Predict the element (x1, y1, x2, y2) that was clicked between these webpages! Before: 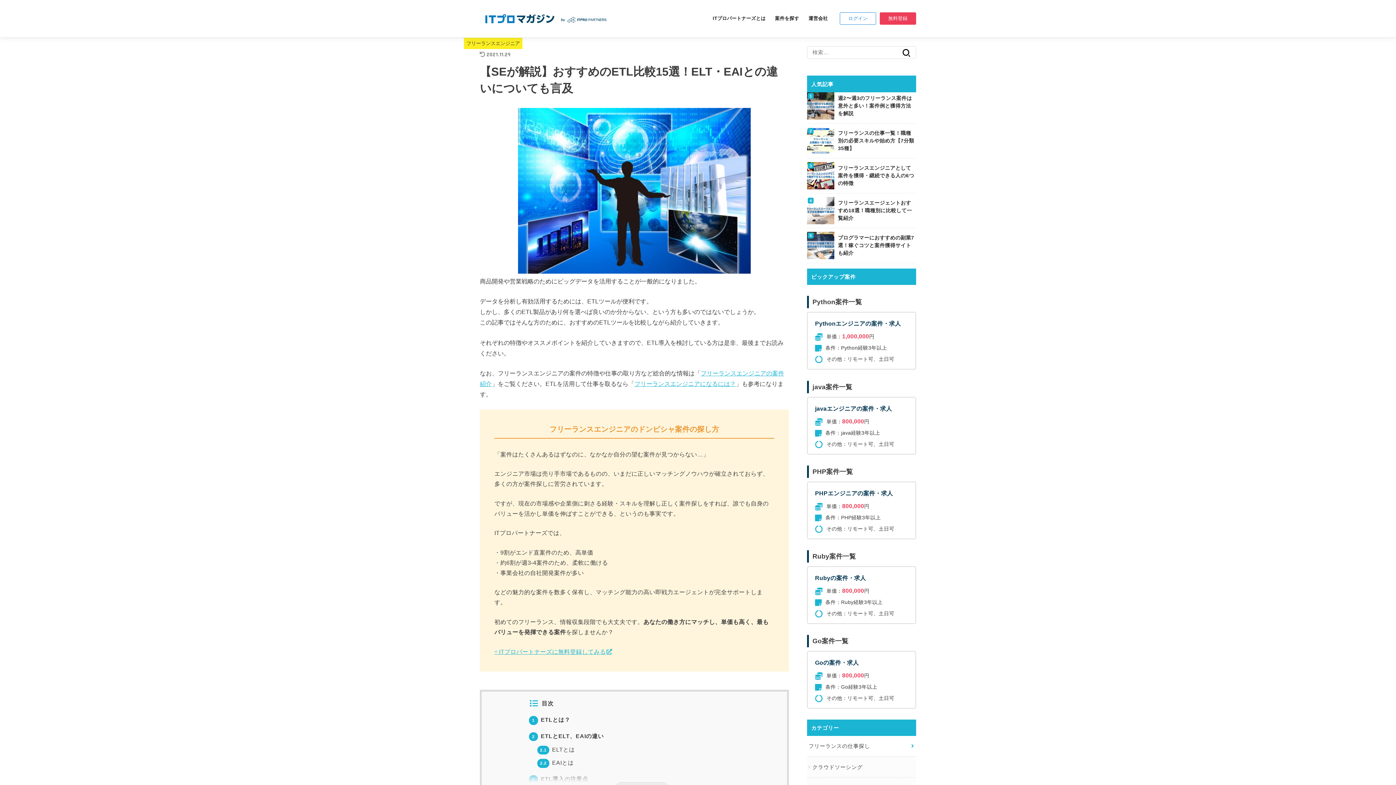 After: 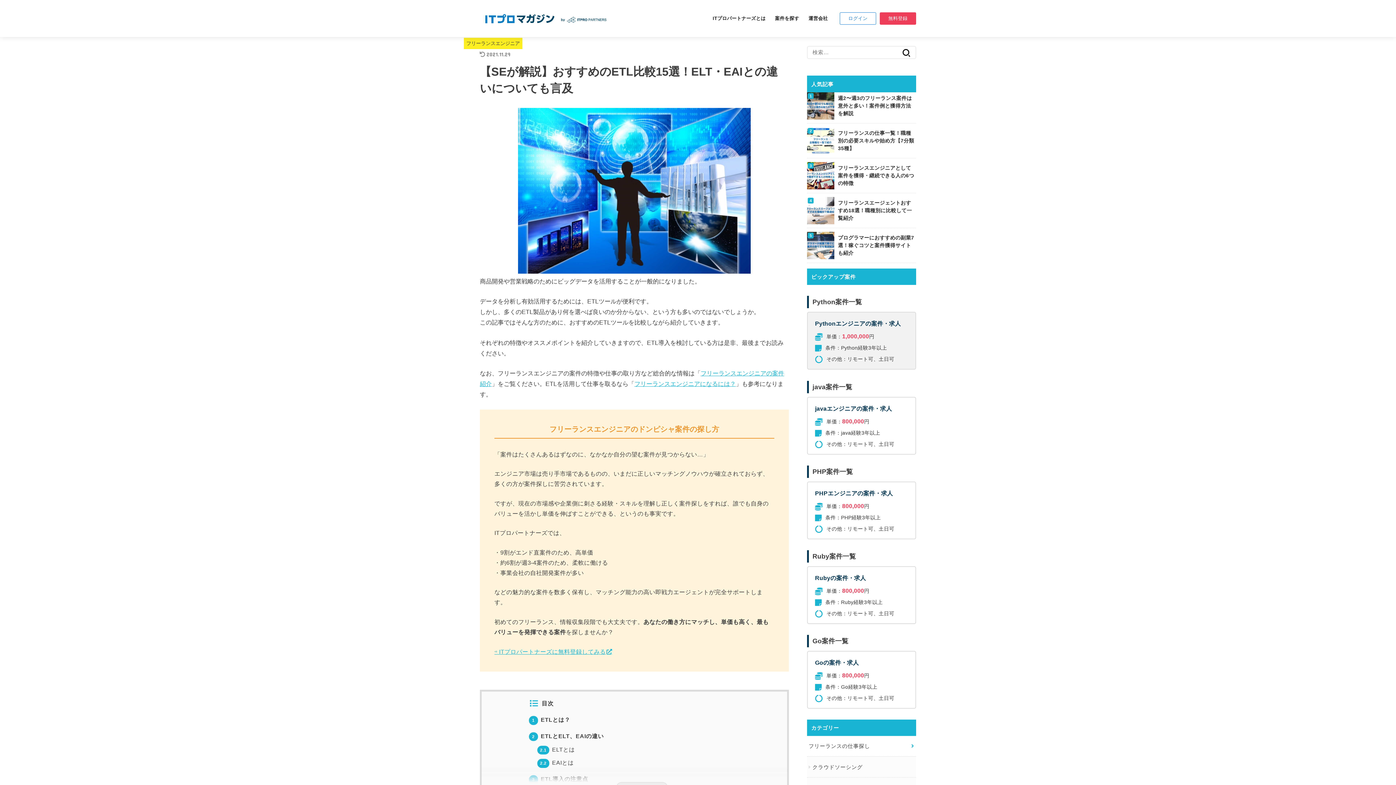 Action: bbox: (807, 312, 916, 369) label: Pythonエンジニアの案件・求人
単価：1,000,000円
条件：Python経験3年以上
その他：リモート可、土日可